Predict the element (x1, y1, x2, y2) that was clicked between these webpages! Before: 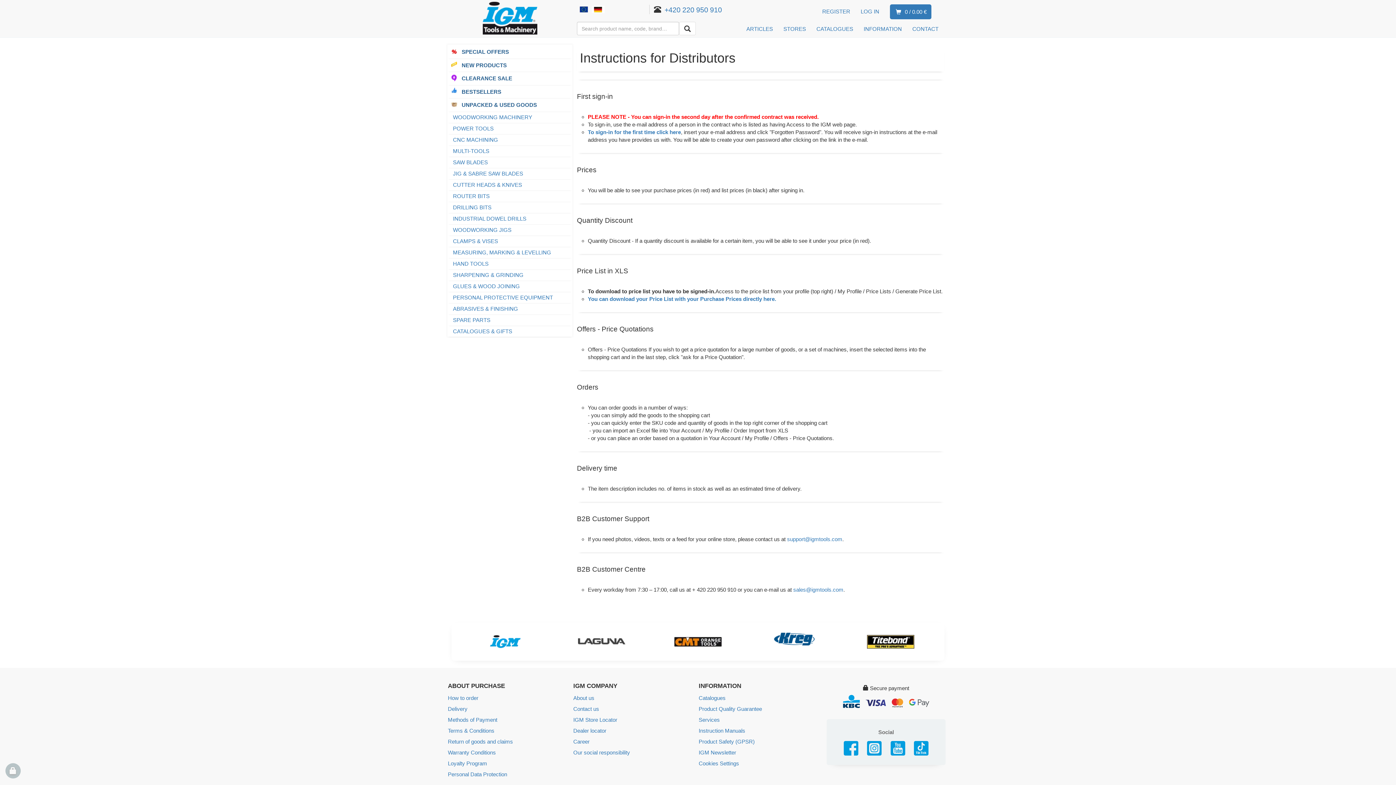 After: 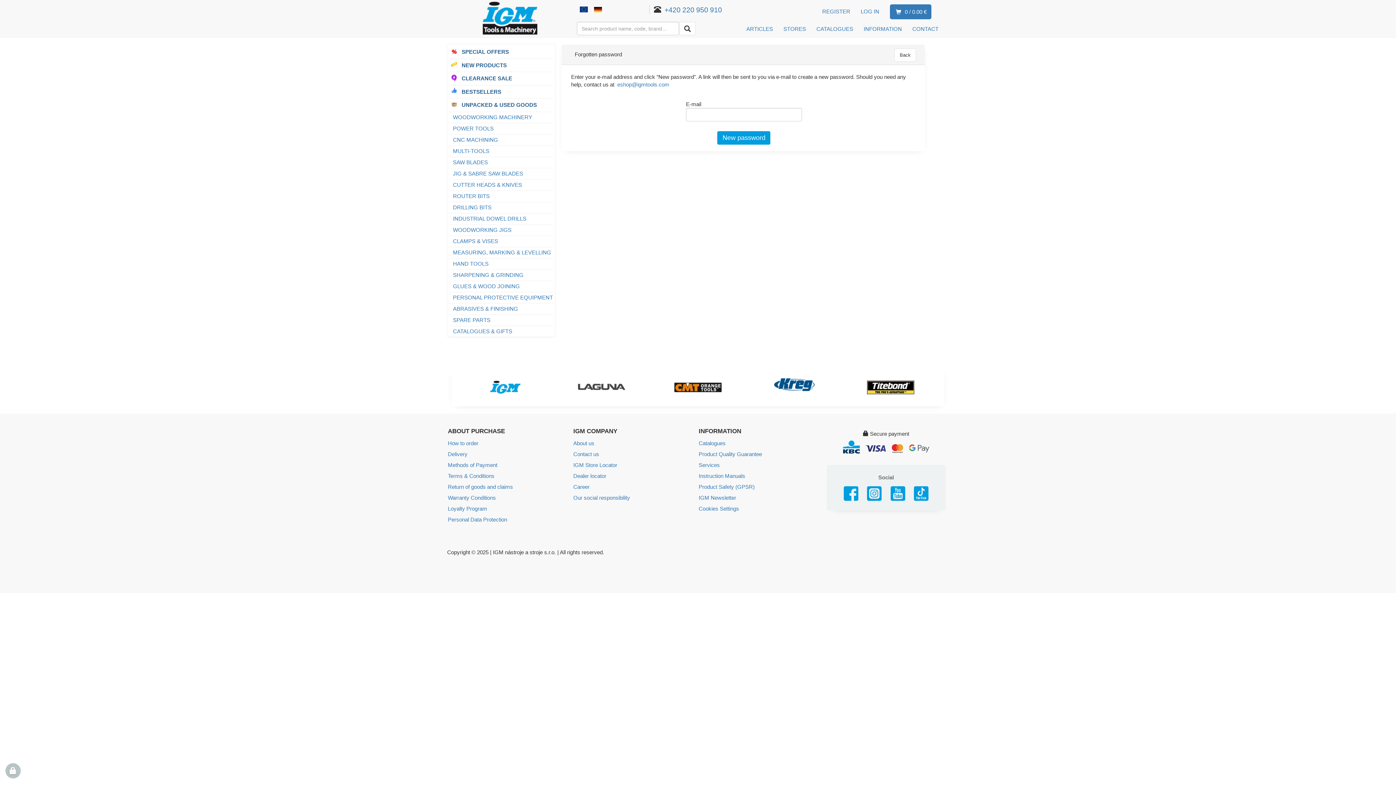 Action: bbox: (588, 128, 681, 135) label: To sign-in for the first time click here